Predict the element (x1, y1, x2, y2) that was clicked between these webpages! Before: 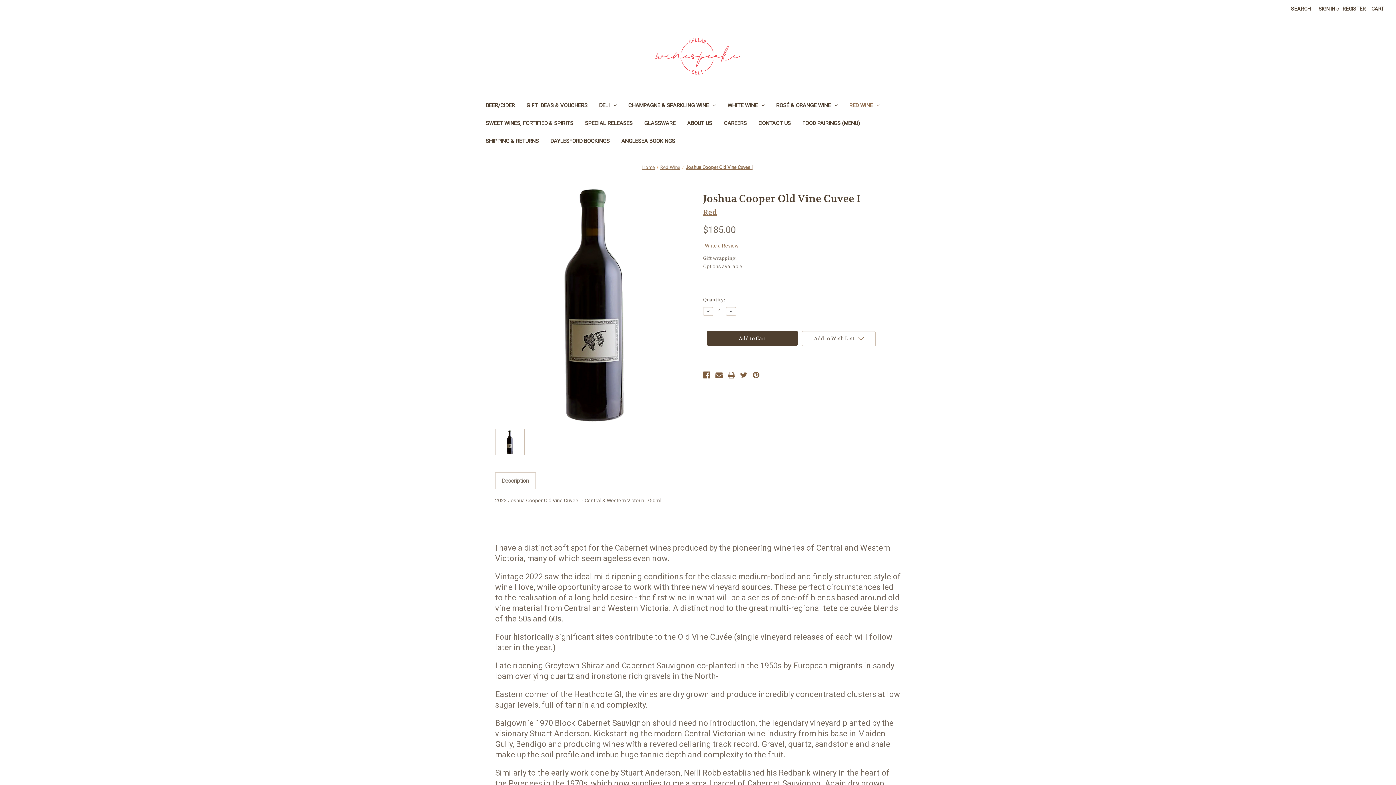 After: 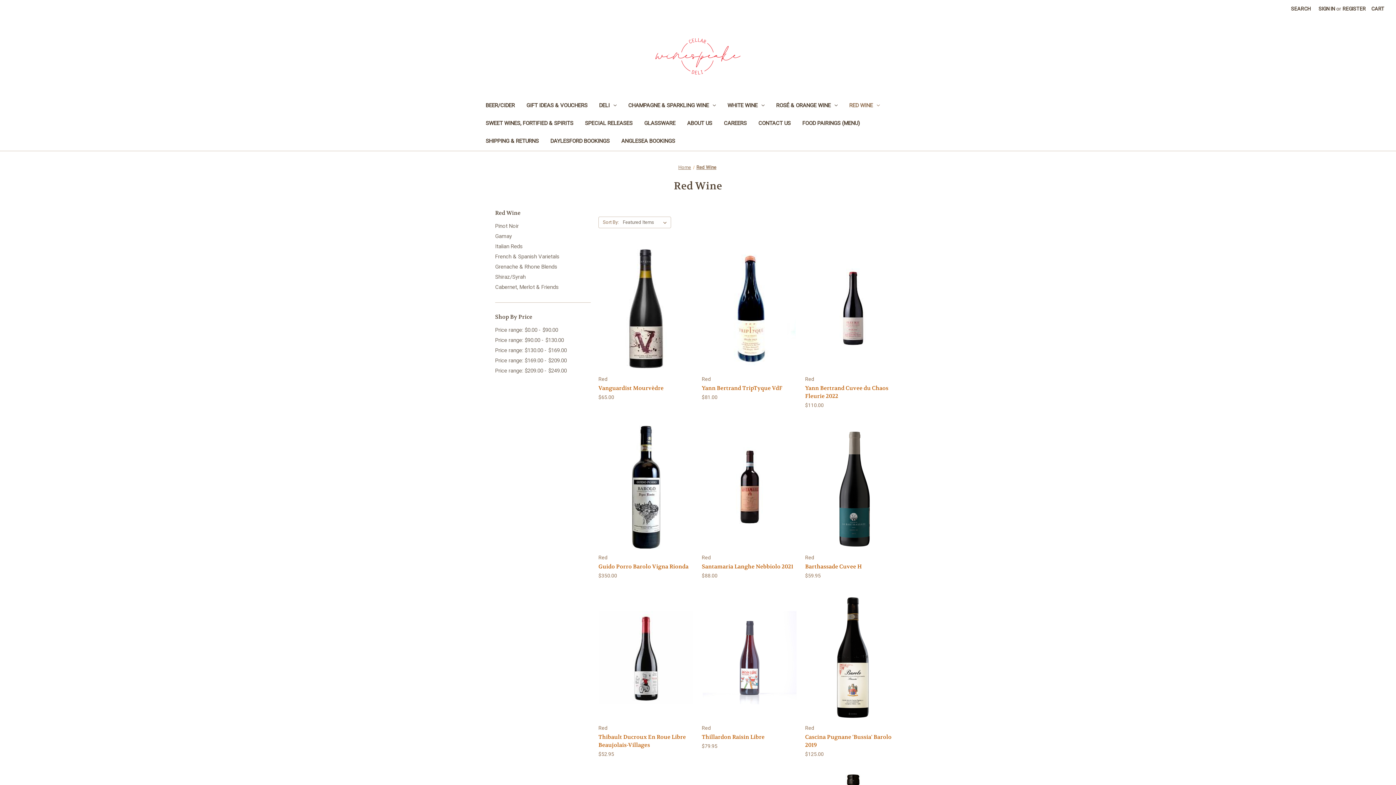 Action: bbox: (660, 164, 680, 170) label: Red Wine